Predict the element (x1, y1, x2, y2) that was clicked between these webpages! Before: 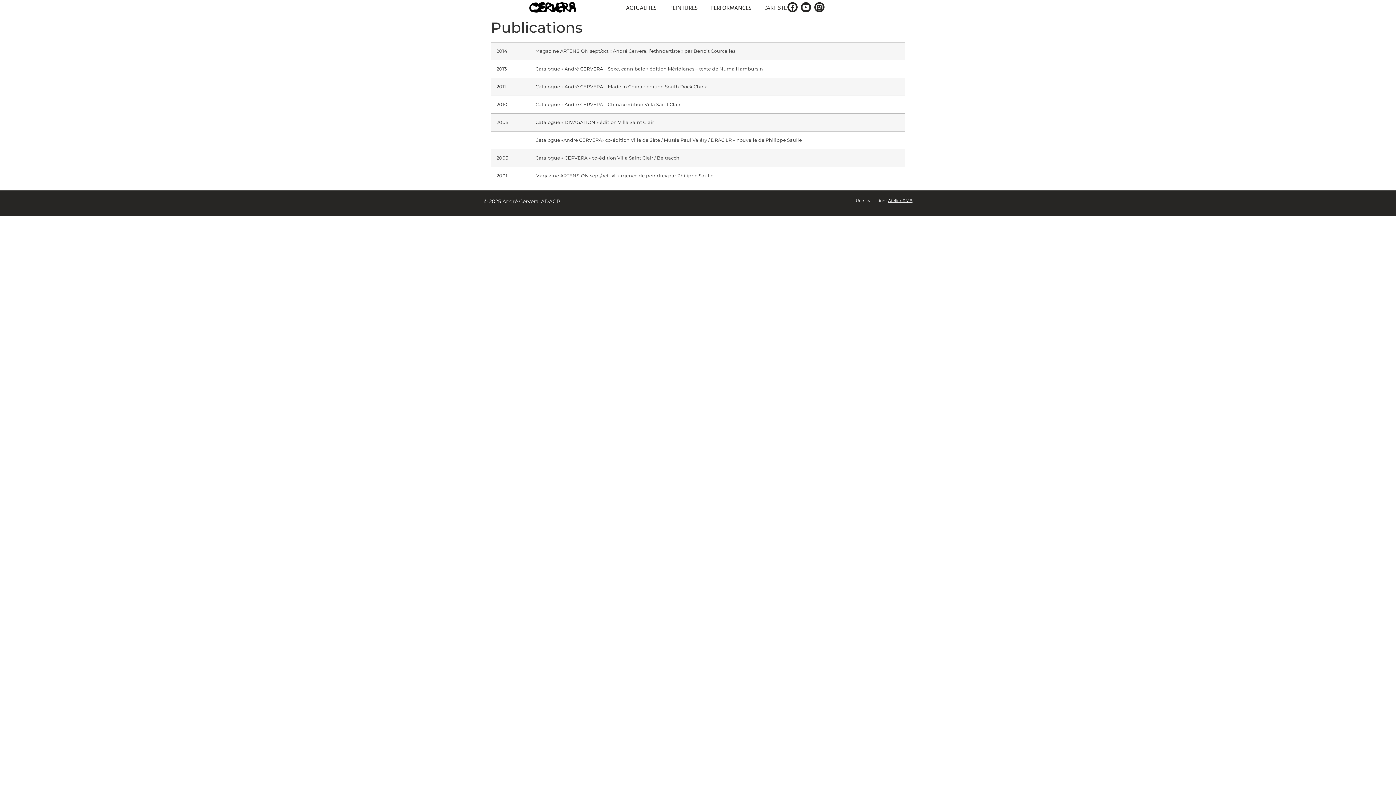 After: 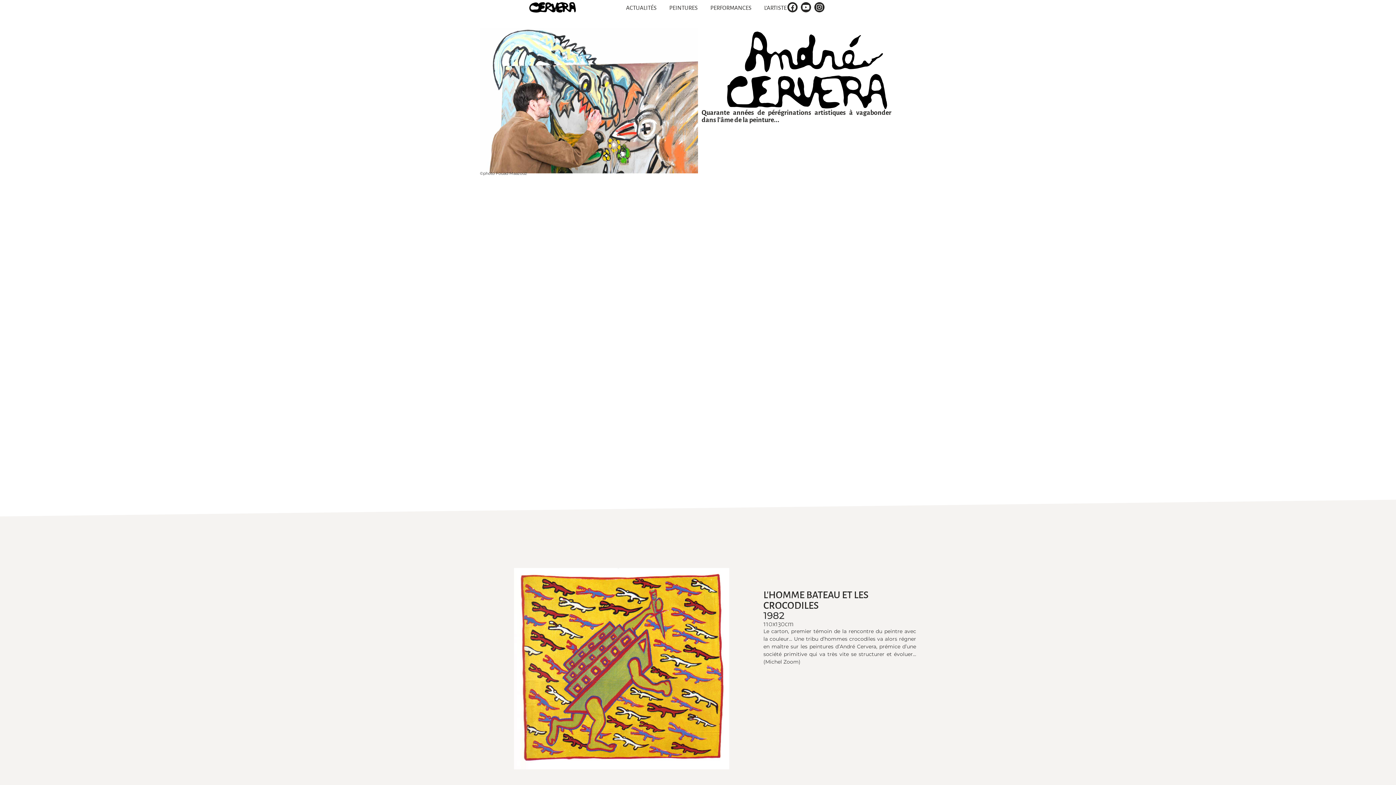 Action: bbox: (529, 2, 575, 12)